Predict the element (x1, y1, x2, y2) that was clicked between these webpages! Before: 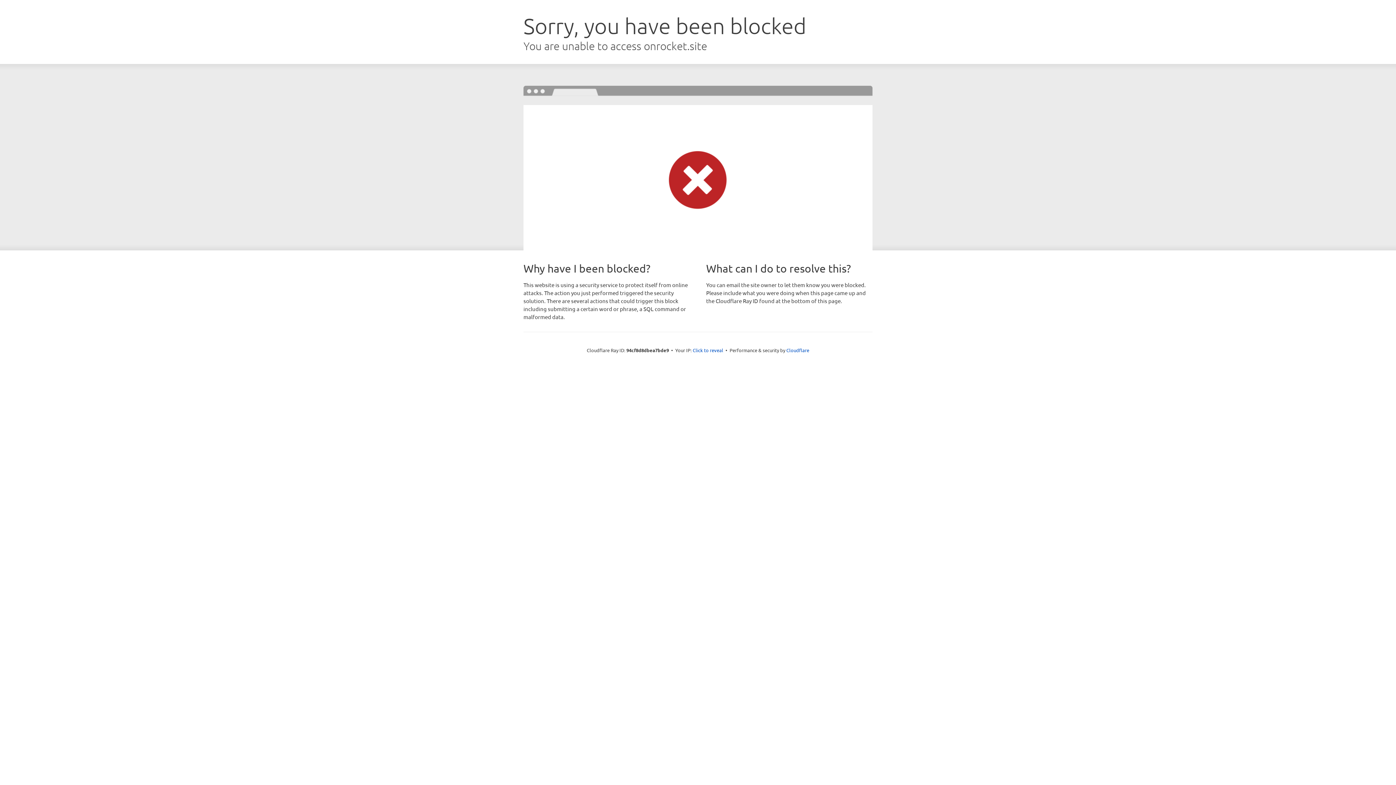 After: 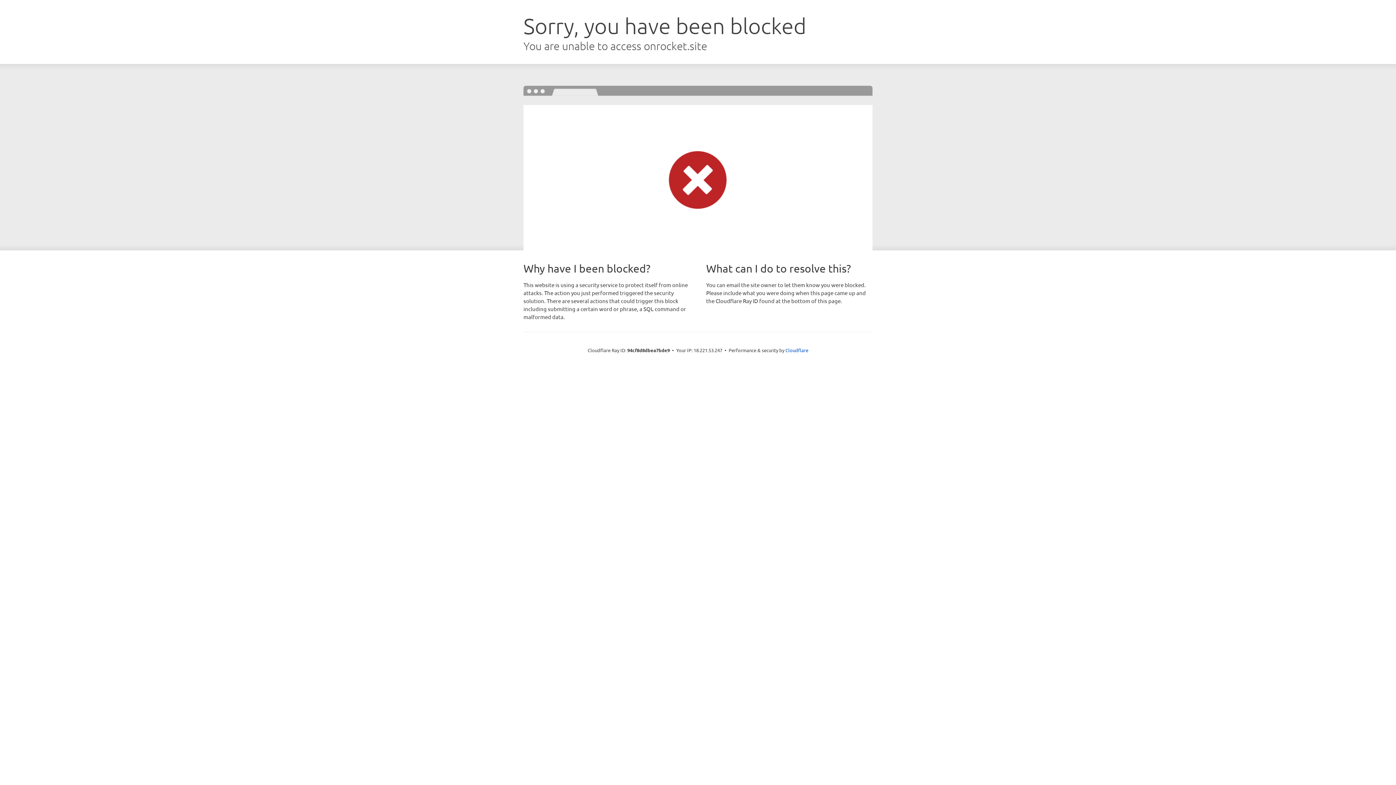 Action: label: Click to reveal bbox: (692, 346, 723, 353)